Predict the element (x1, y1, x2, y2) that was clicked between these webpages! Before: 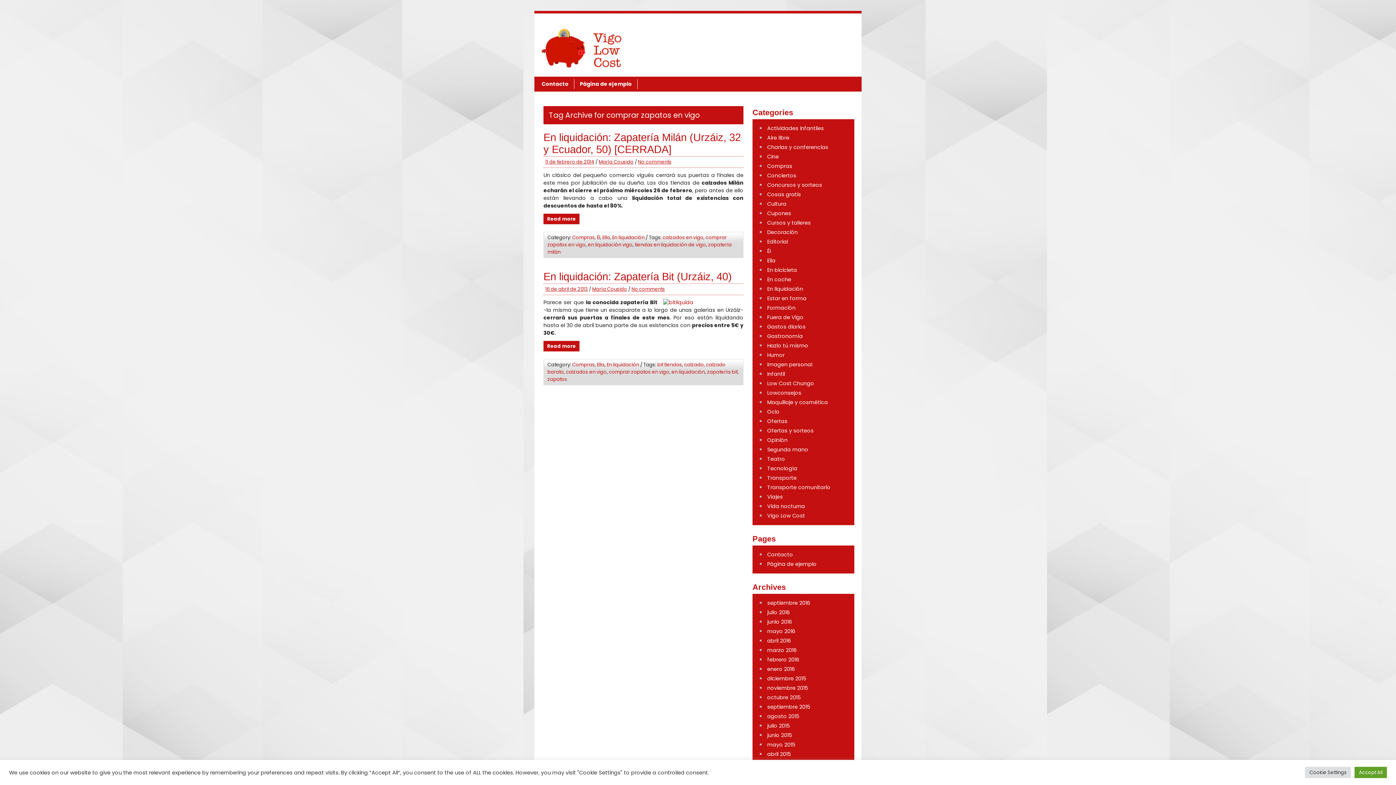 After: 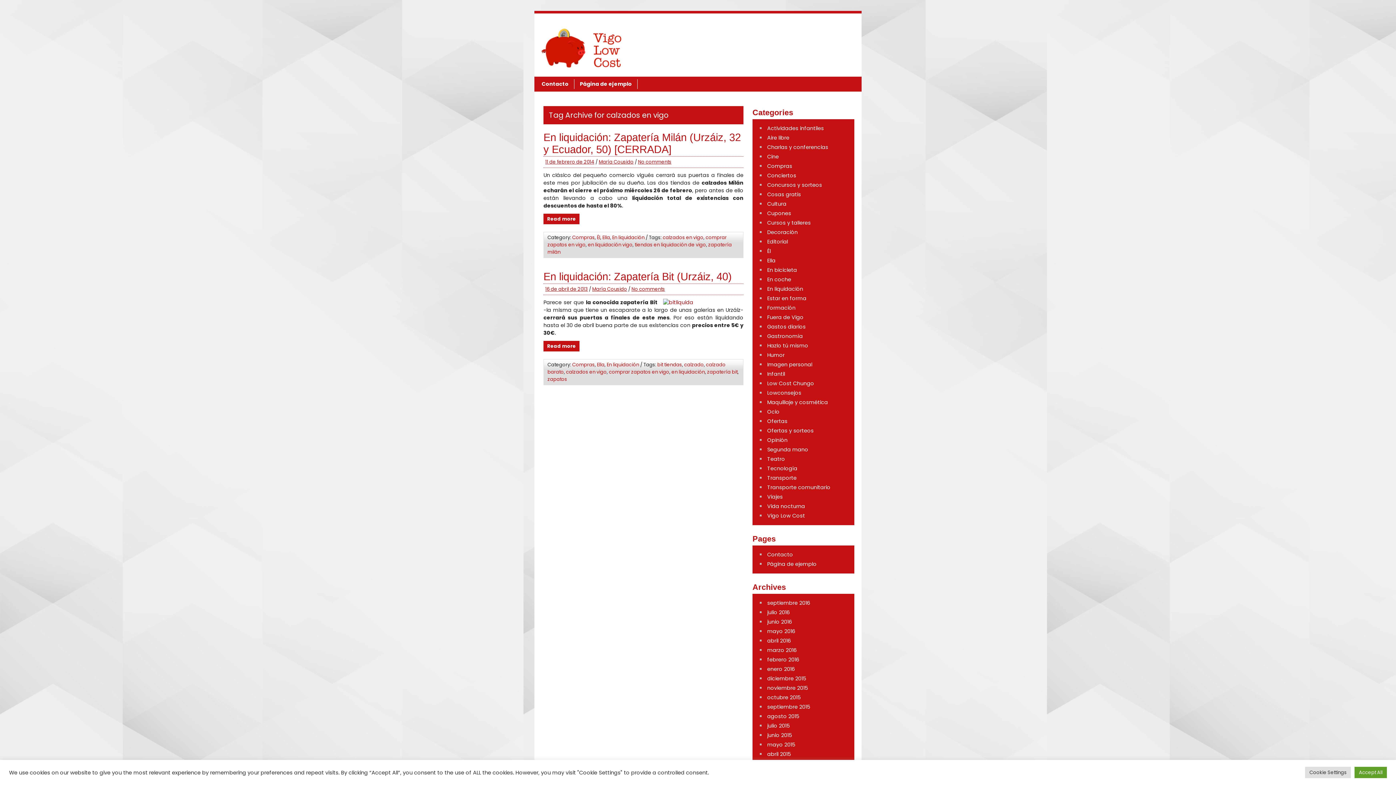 Action: bbox: (566, 368, 606, 375) label: calzados en vigo